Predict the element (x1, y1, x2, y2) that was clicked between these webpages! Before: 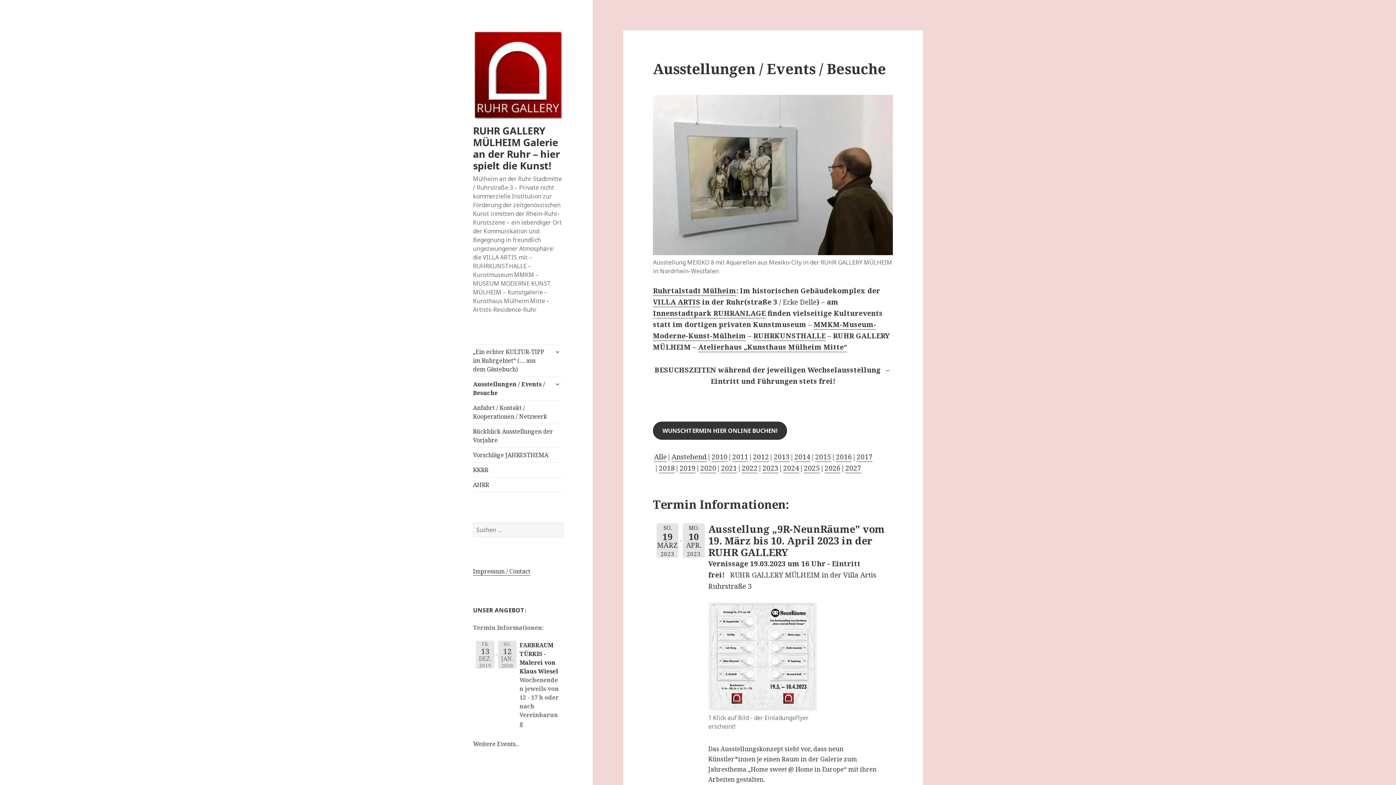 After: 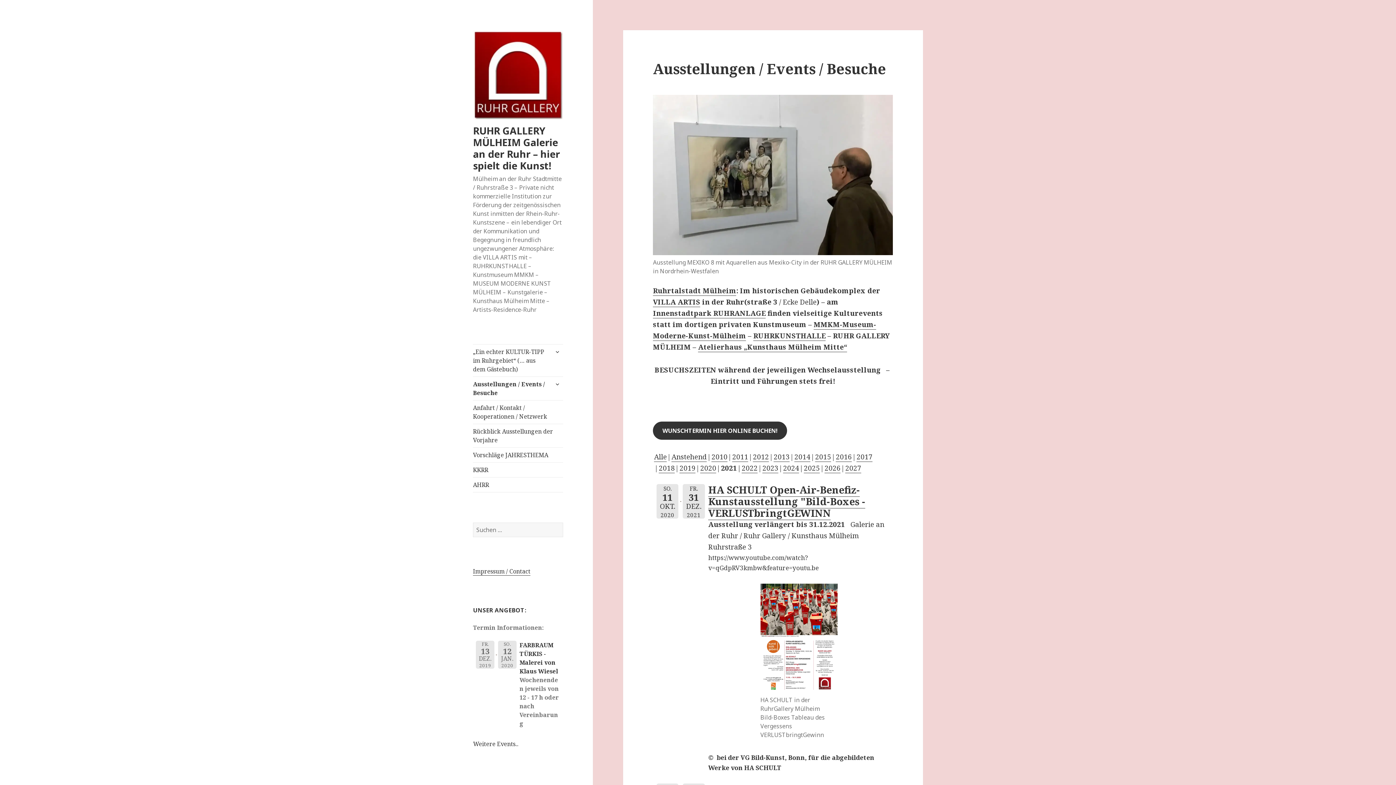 Action: label: 2021 bbox: (721, 463, 737, 473)